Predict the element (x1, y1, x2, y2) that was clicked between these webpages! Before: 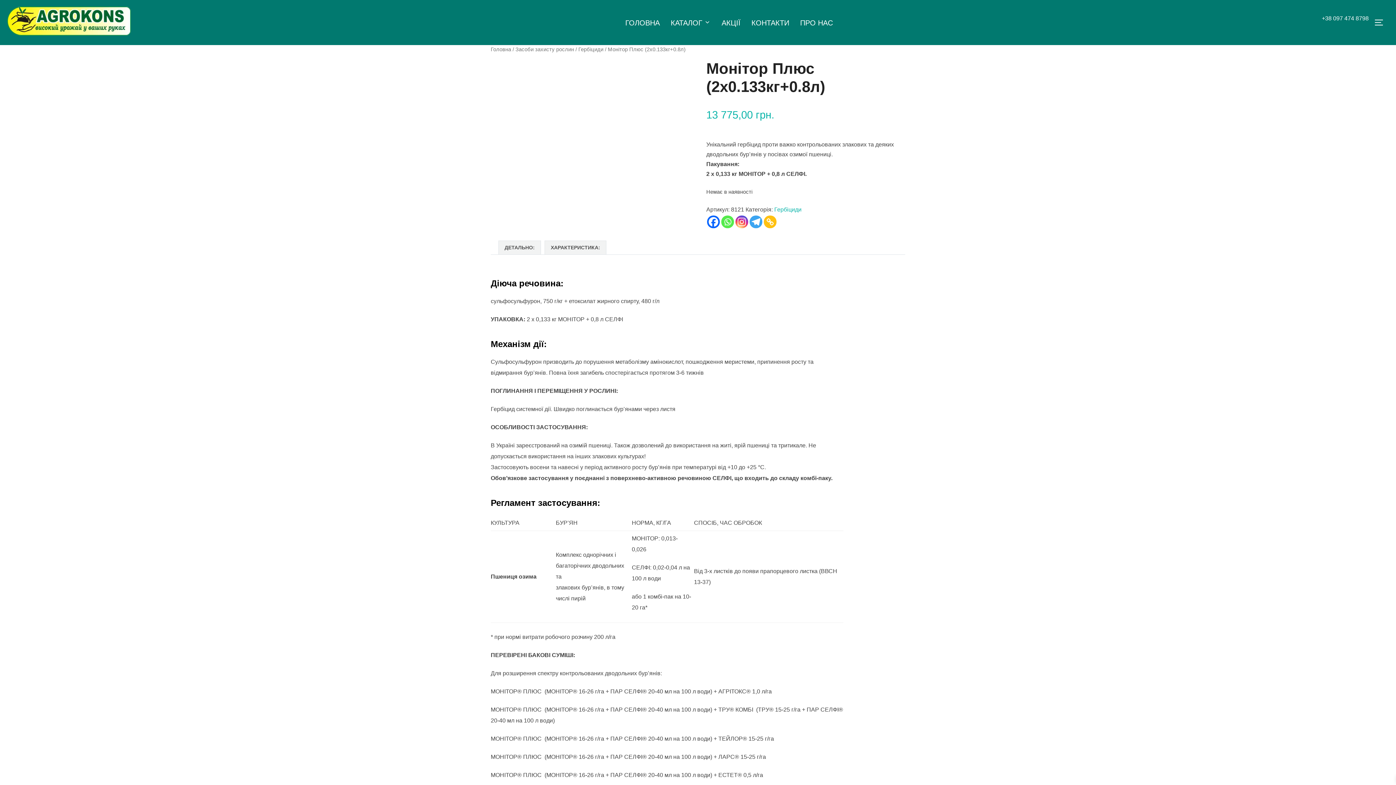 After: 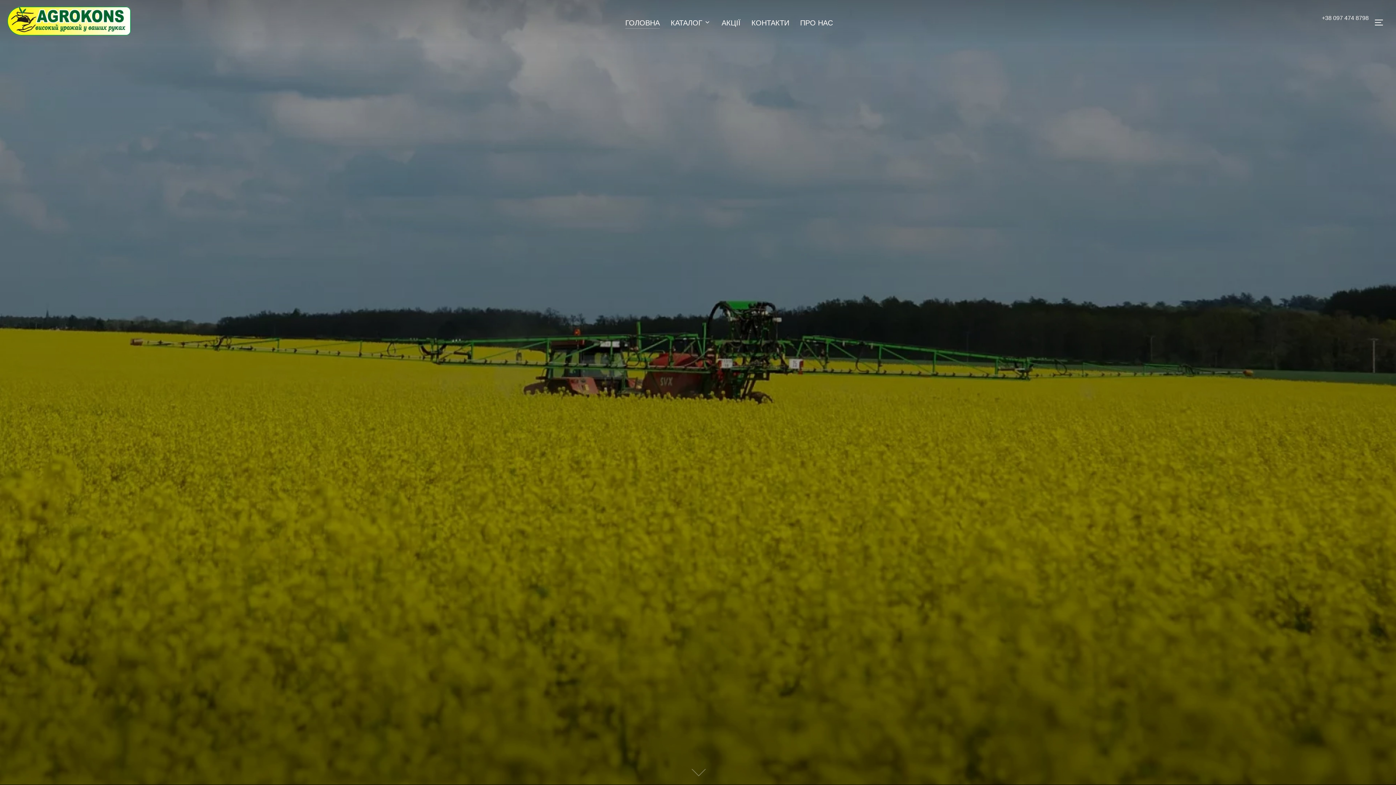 Action: bbox: (490, 46, 511, 52) label: Головна